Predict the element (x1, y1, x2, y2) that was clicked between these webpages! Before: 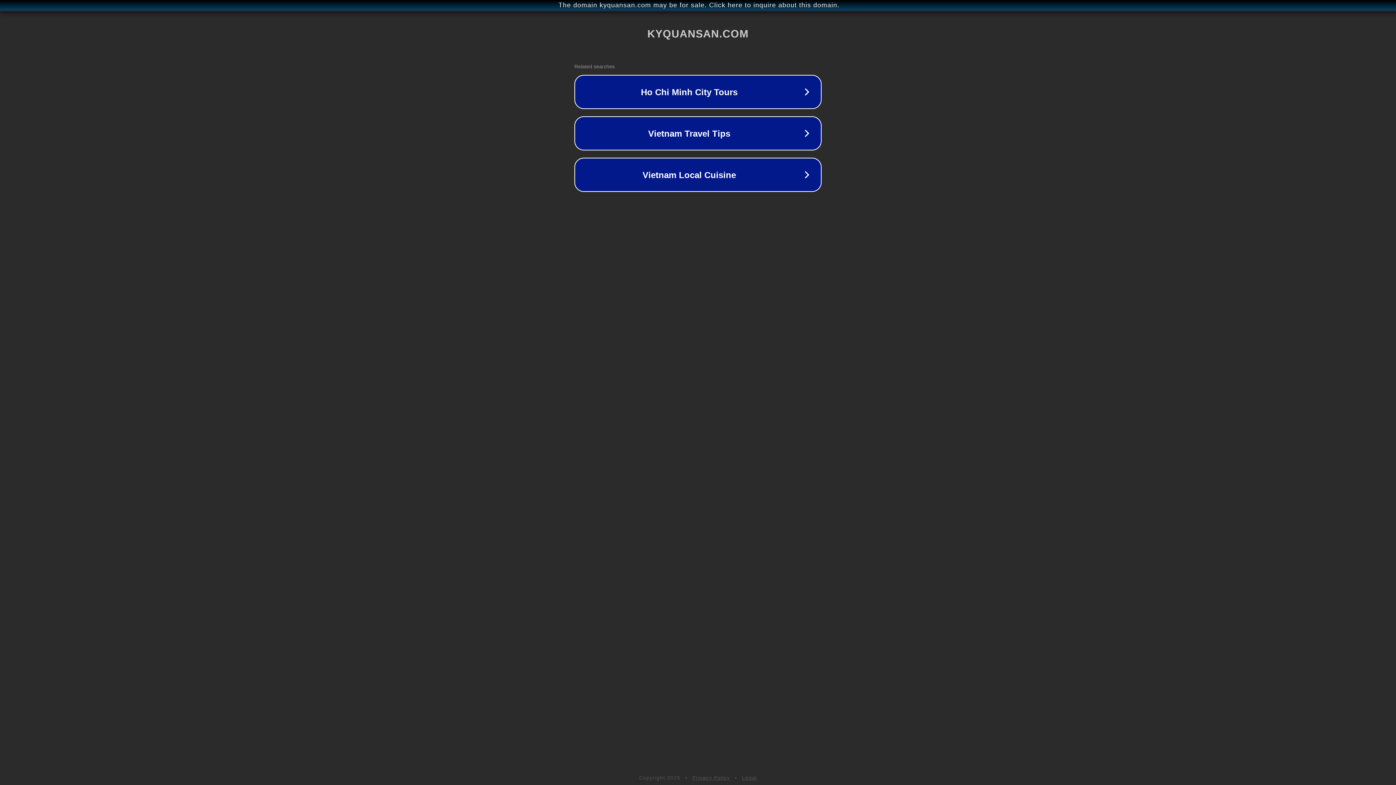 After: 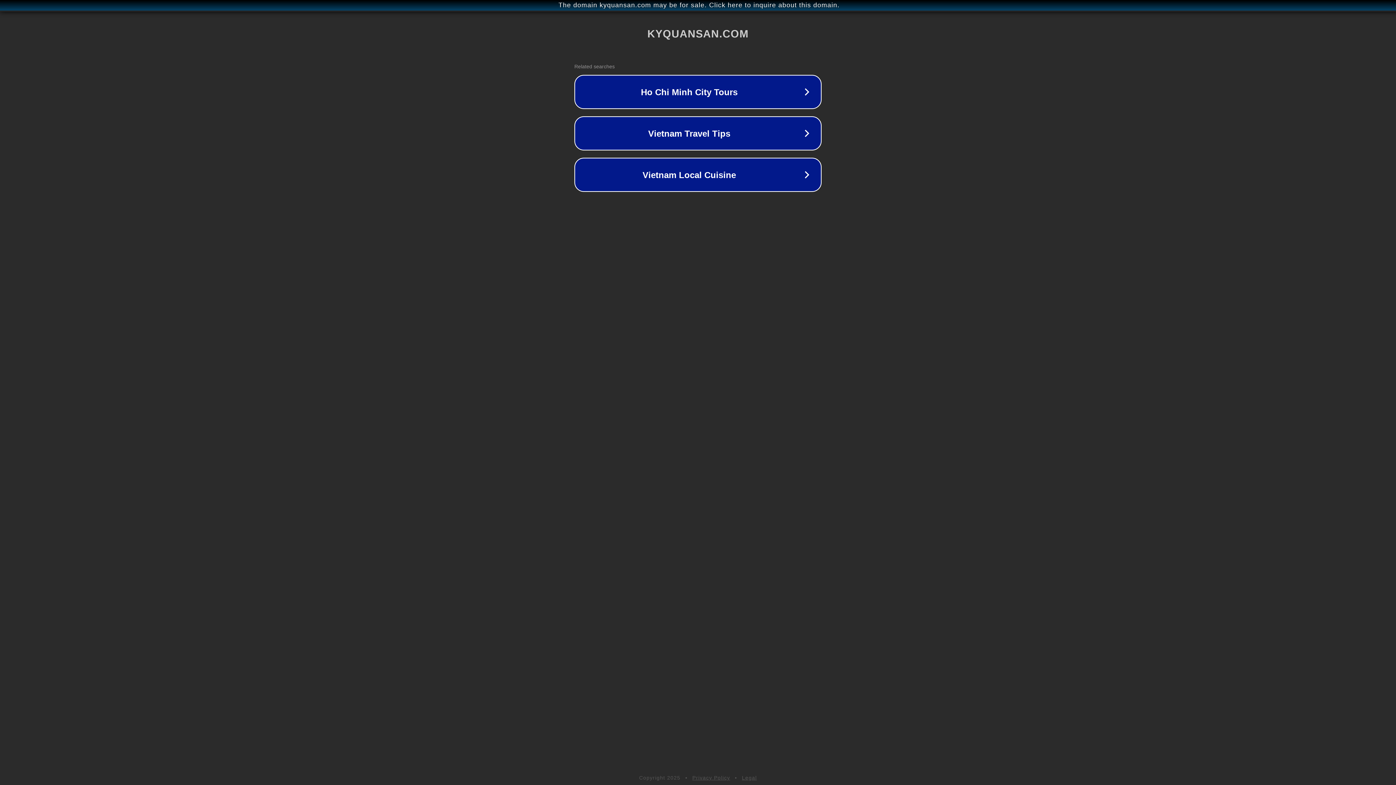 Action: label: Legal bbox: (742, 775, 757, 781)